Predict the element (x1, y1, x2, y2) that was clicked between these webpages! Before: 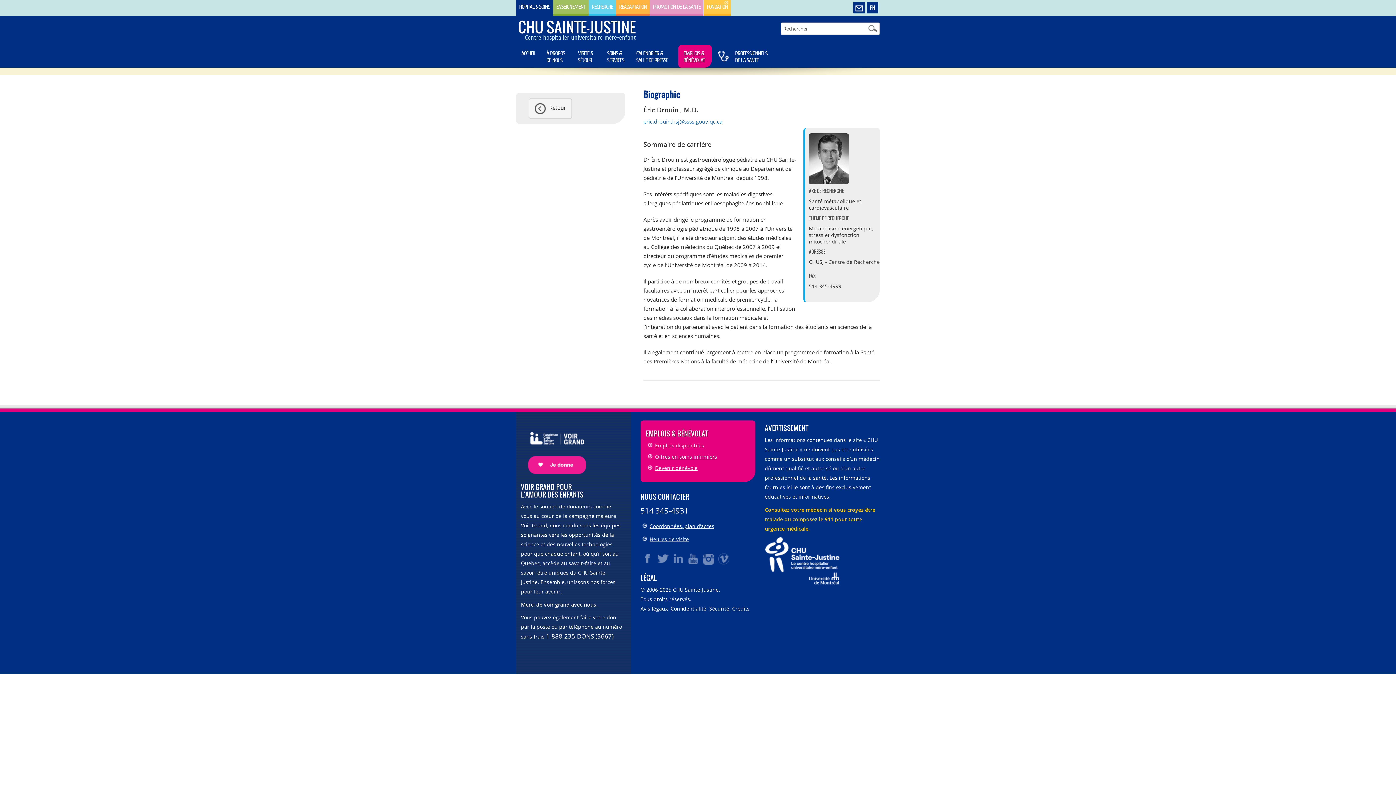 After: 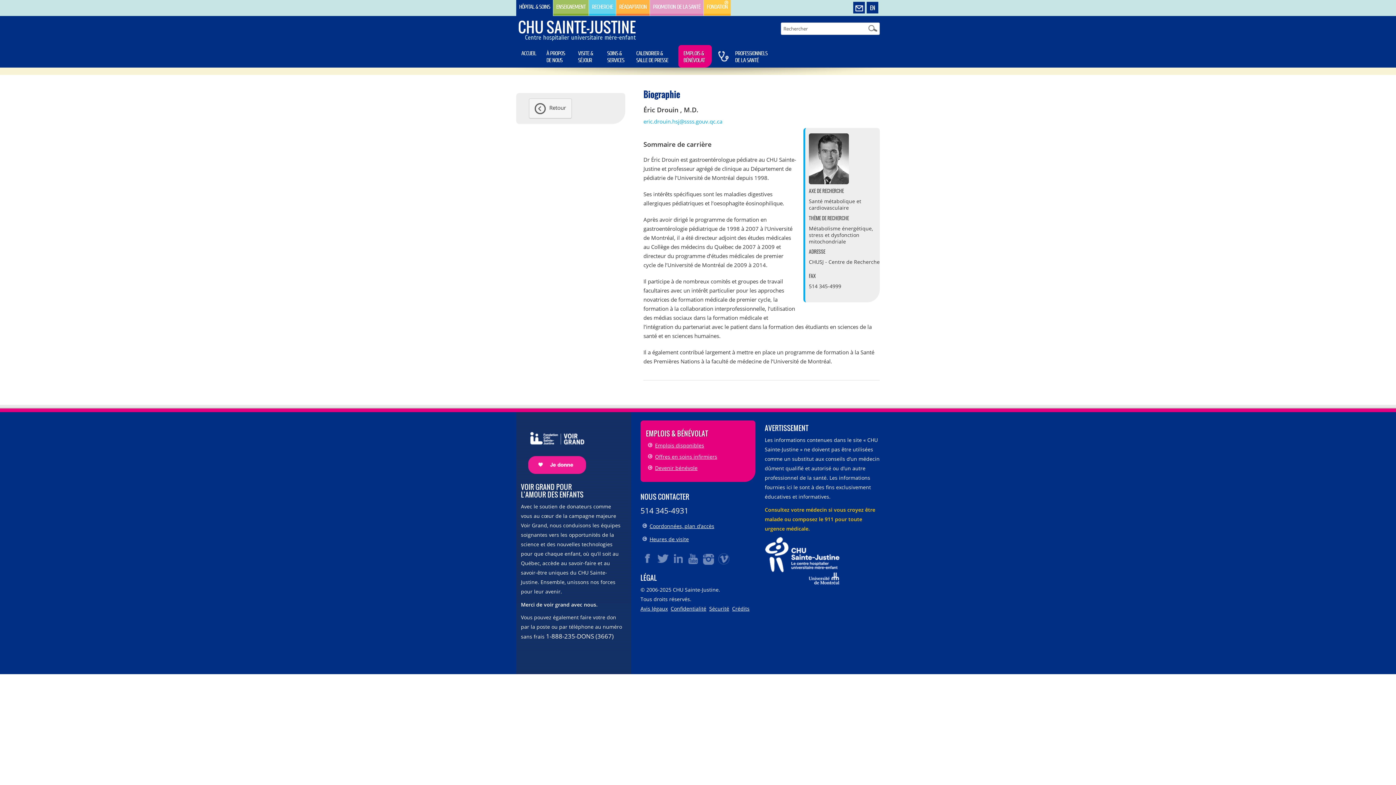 Action: label: eric.drouin.hsj@ssss.gouv.qc.ca bbox: (643, 117, 722, 124)